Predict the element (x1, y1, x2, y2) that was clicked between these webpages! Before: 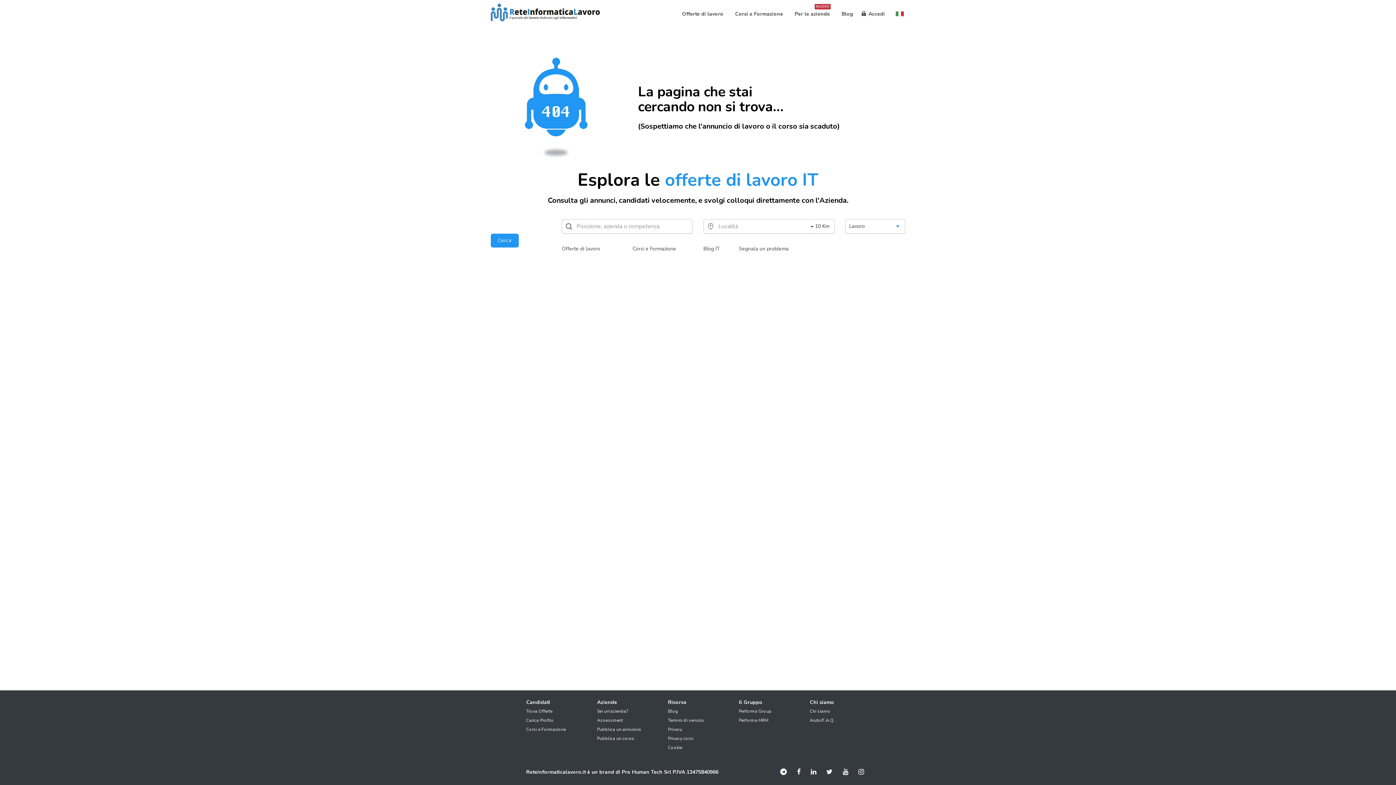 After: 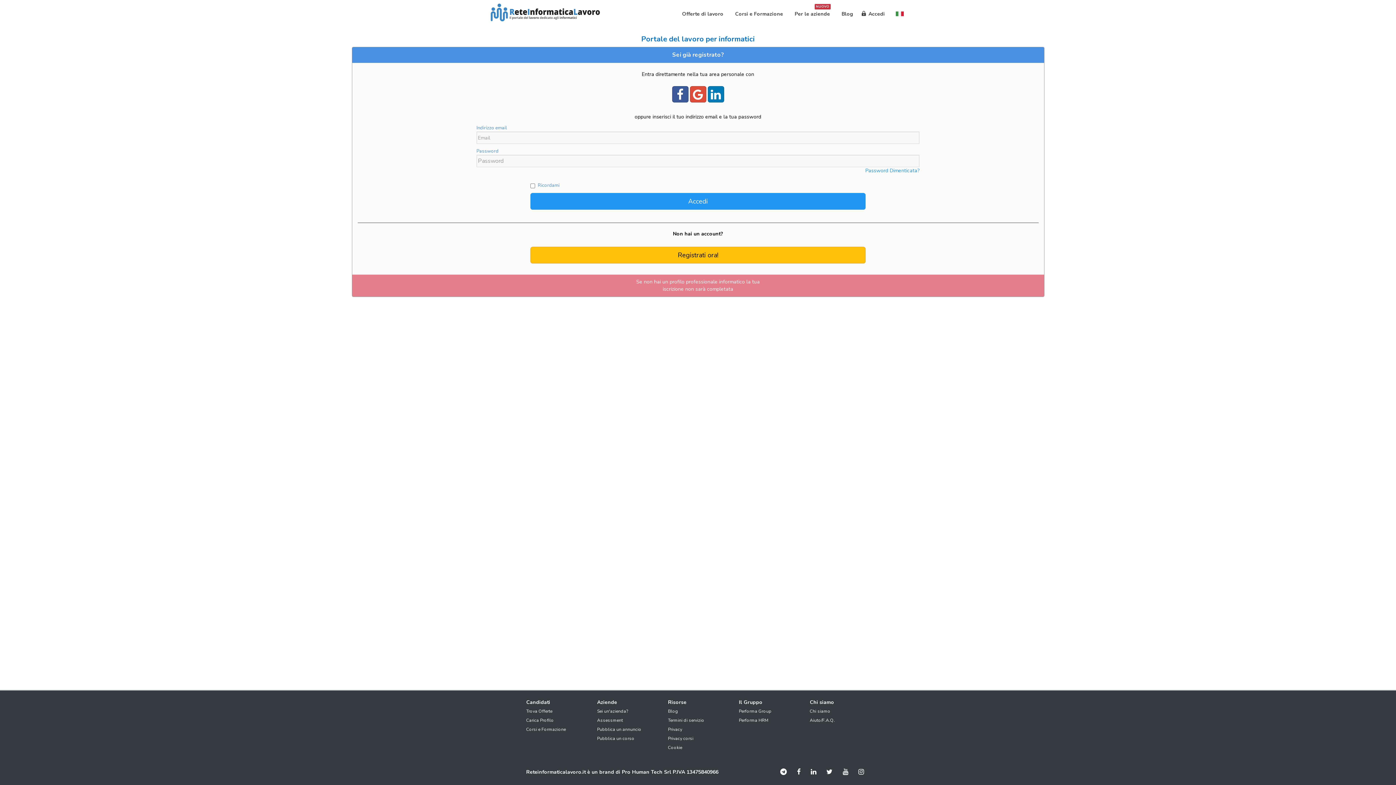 Action: bbox: (860, 7, 890, 20) label: Accedi